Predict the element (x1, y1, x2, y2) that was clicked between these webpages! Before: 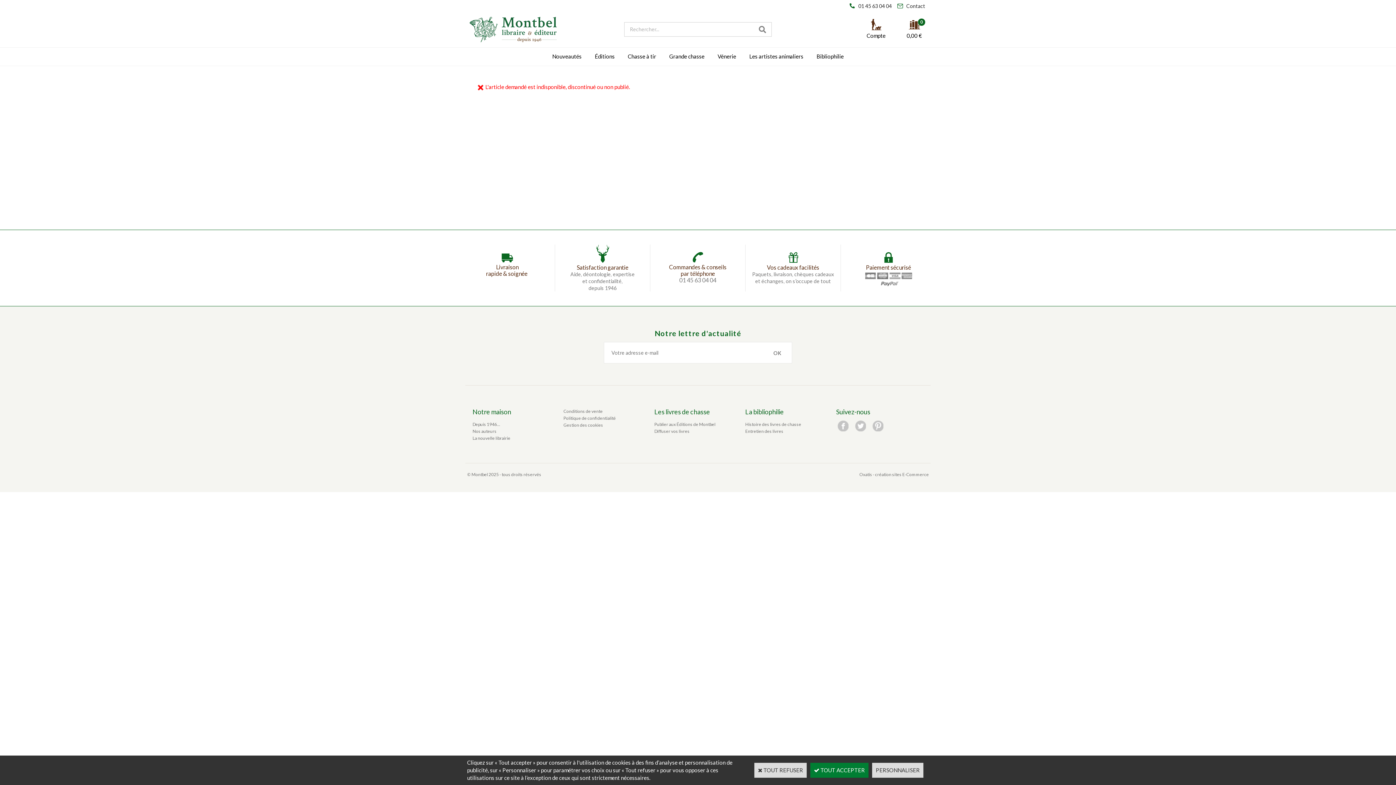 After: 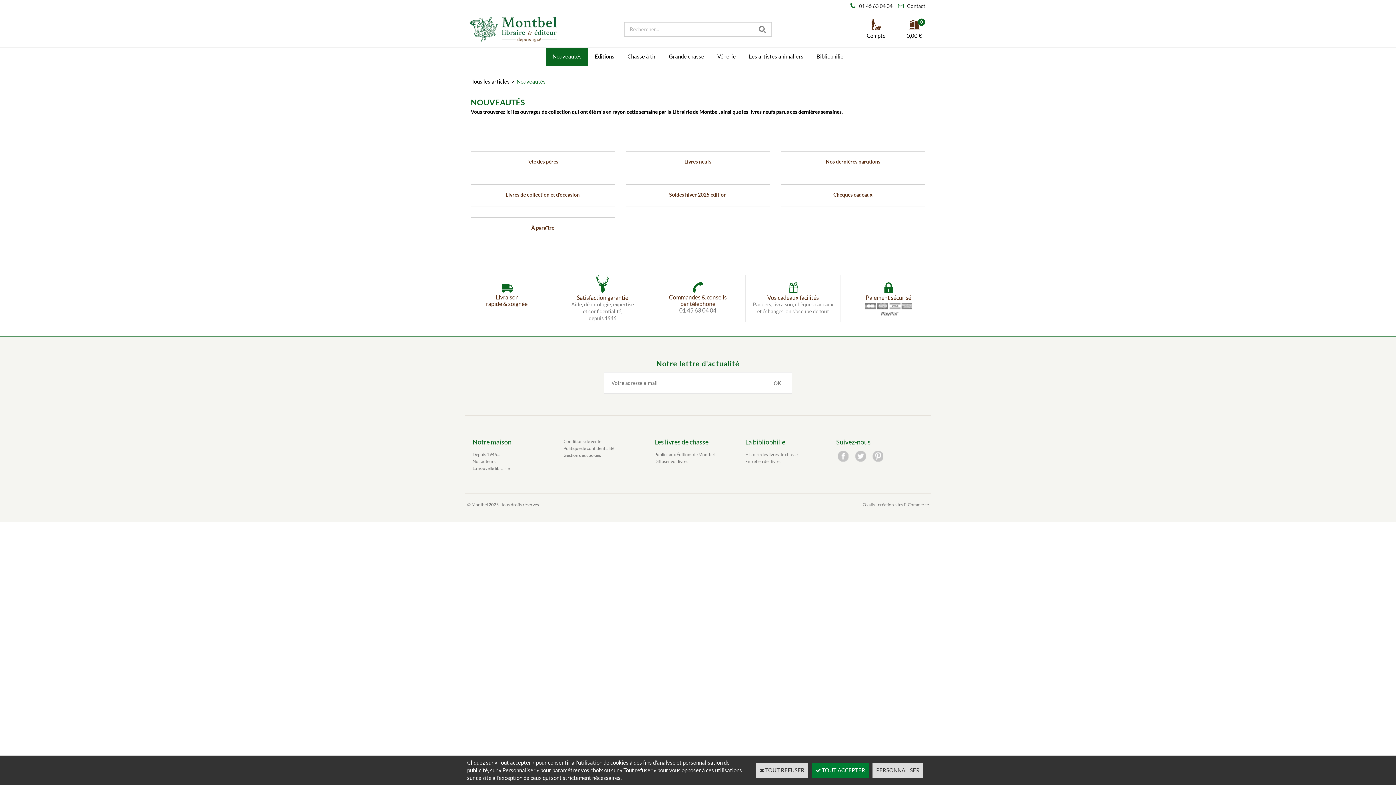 Action: label: Nouveautés bbox: (545, 47, 588, 65)